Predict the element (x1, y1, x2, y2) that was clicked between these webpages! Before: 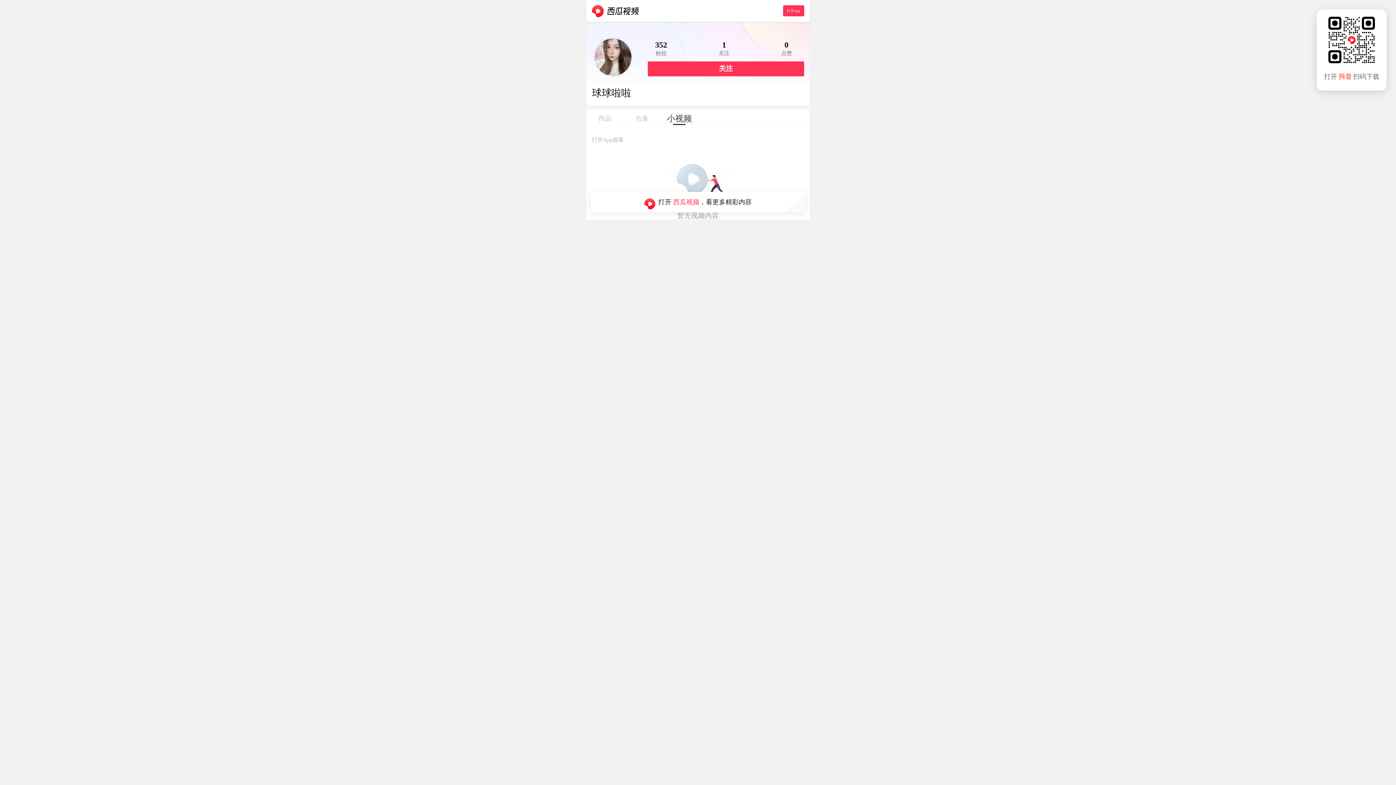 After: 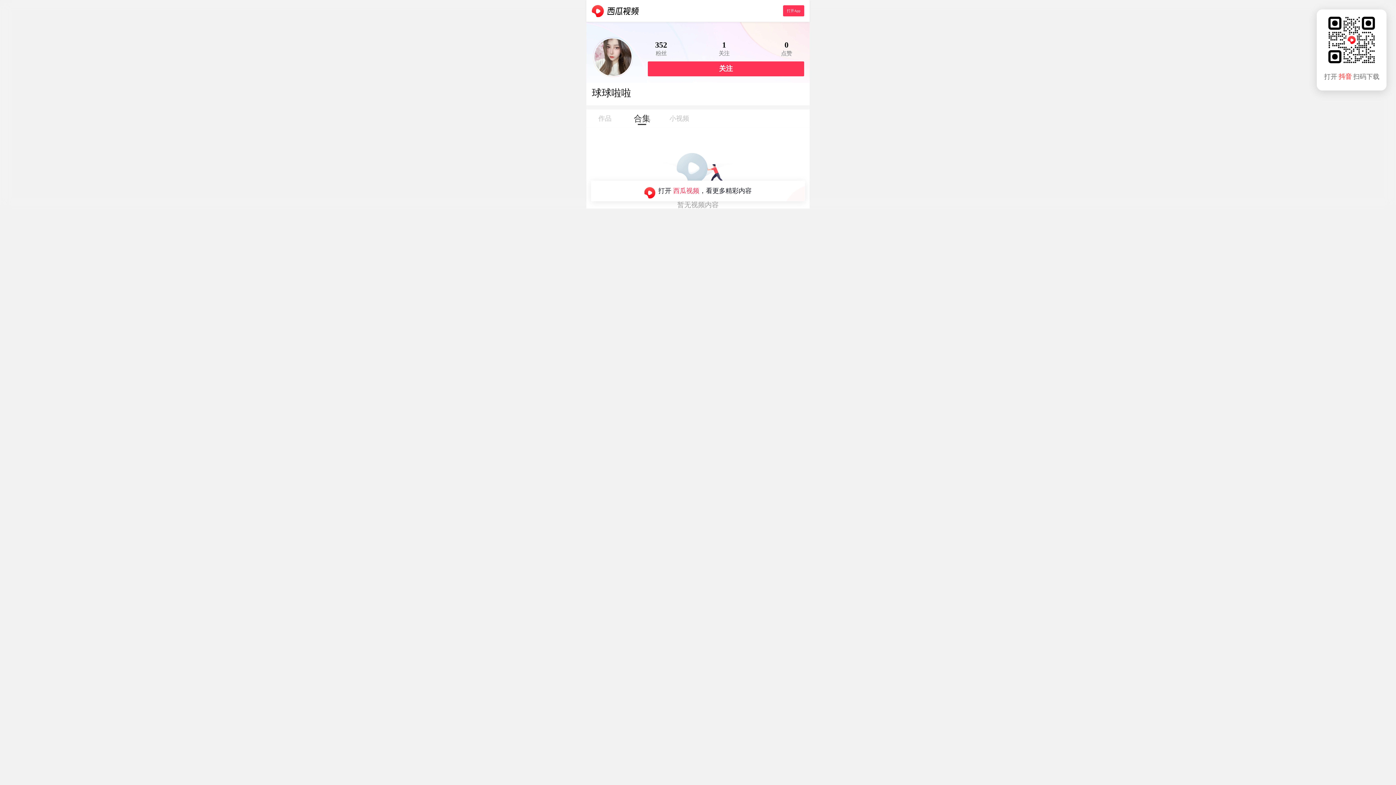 Action: bbox: (623, 109, 660, 122) label: 合集